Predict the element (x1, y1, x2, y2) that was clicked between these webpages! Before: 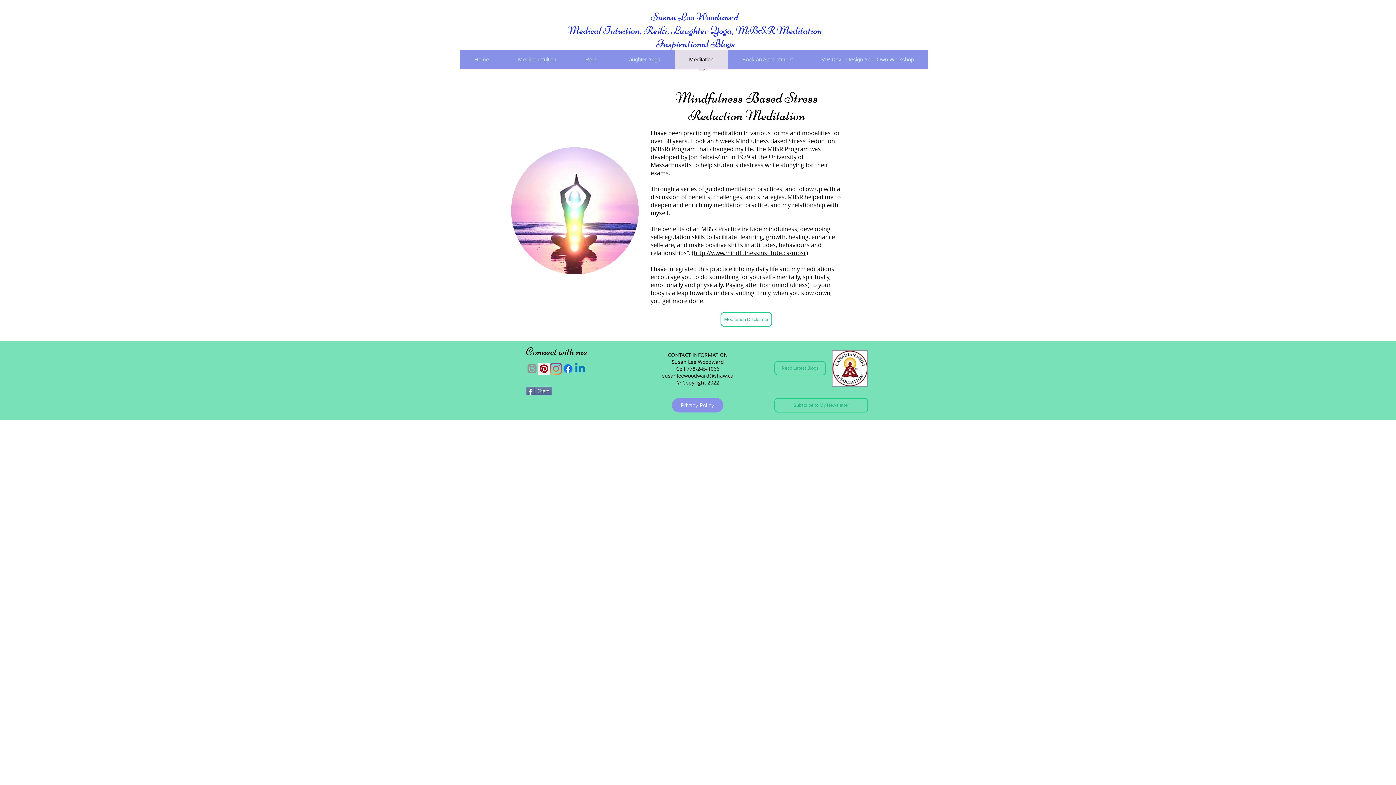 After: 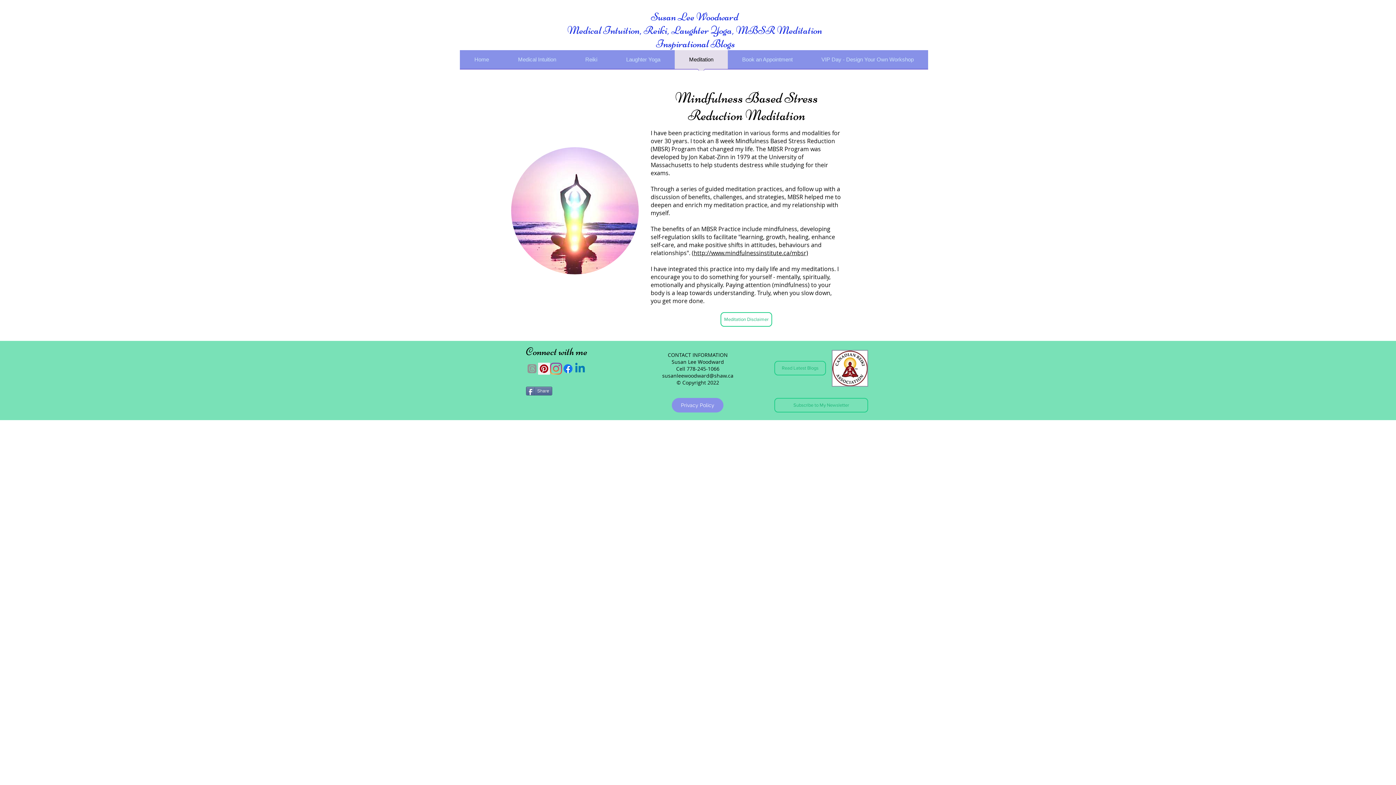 Action: bbox: (674, 50, 728, 73) label: Meditation